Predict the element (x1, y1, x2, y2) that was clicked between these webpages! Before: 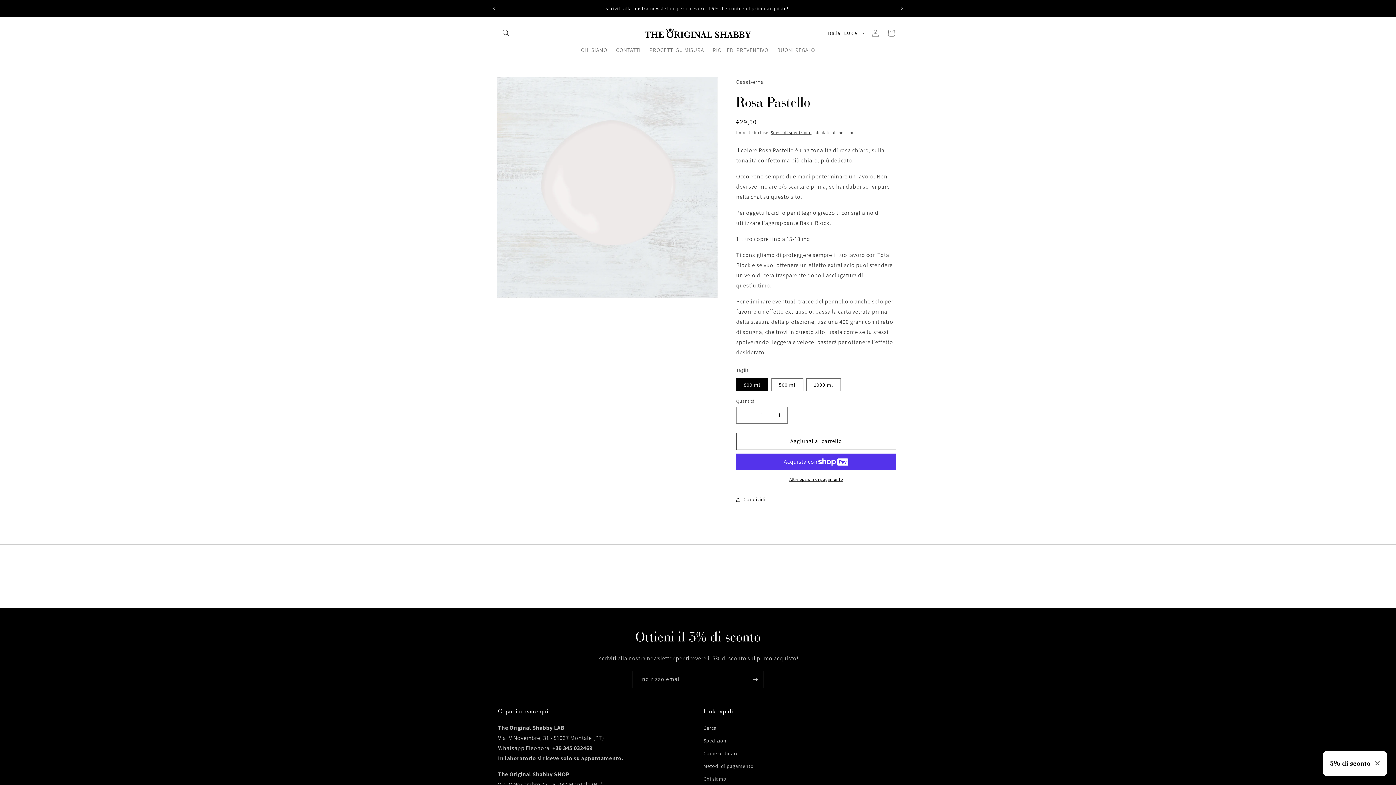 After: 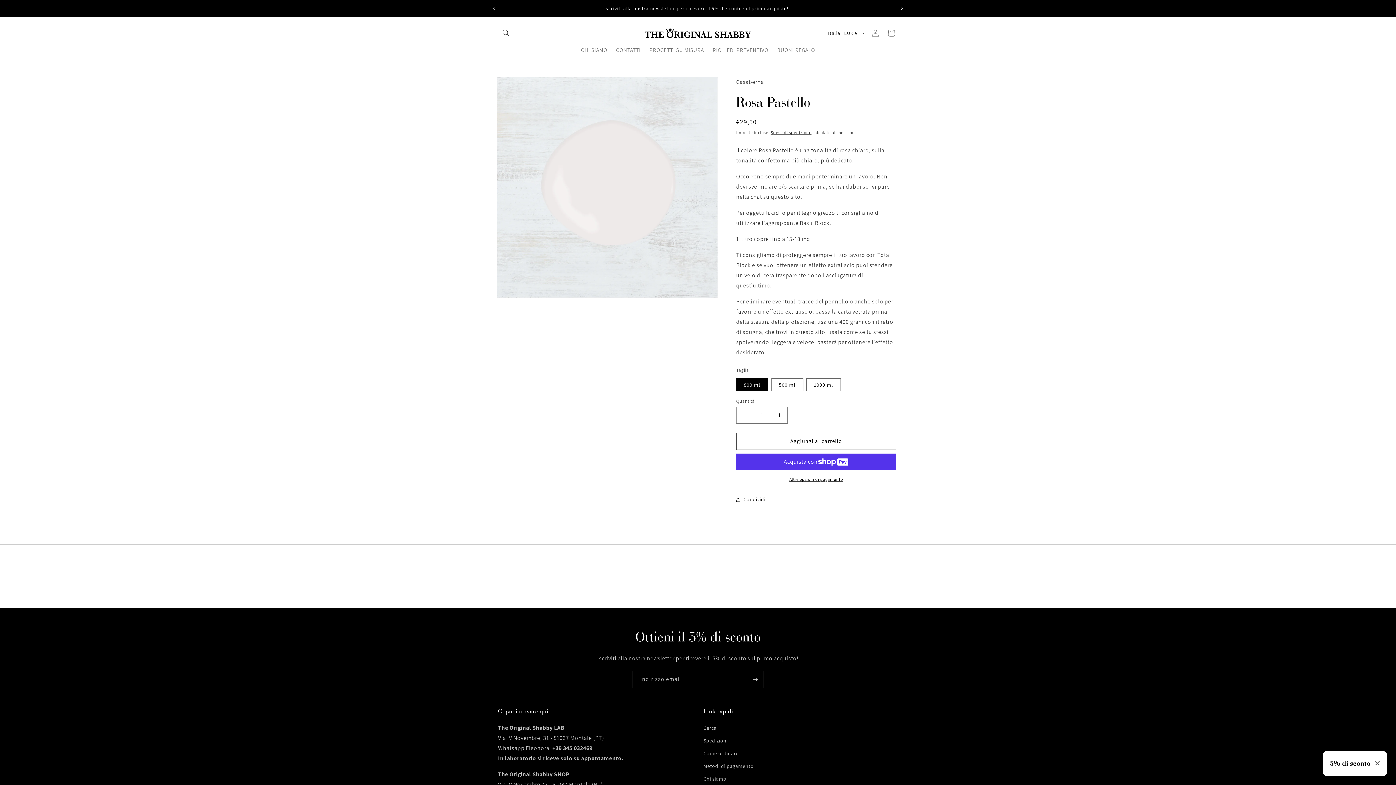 Action: bbox: (894, 1, 910, 15) label: Annuncio successivo